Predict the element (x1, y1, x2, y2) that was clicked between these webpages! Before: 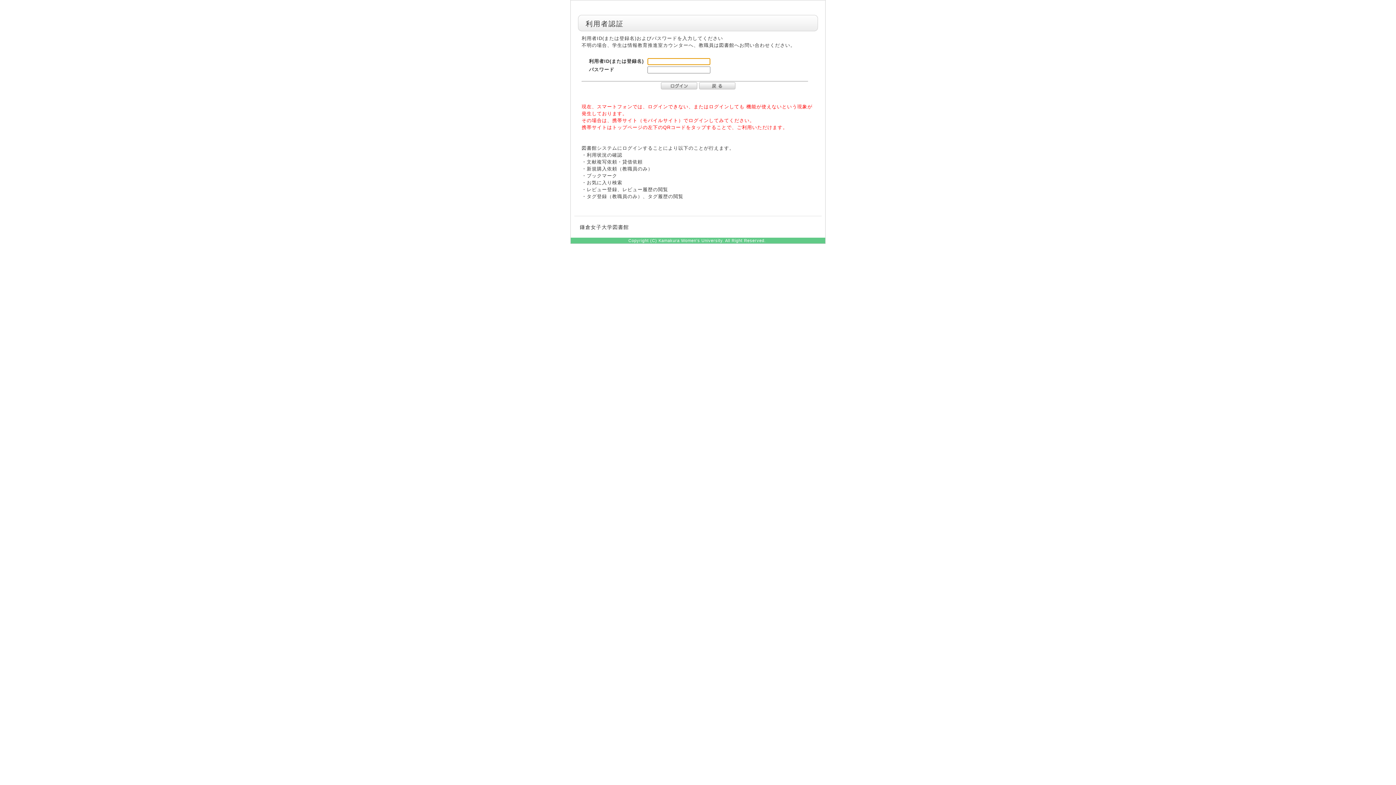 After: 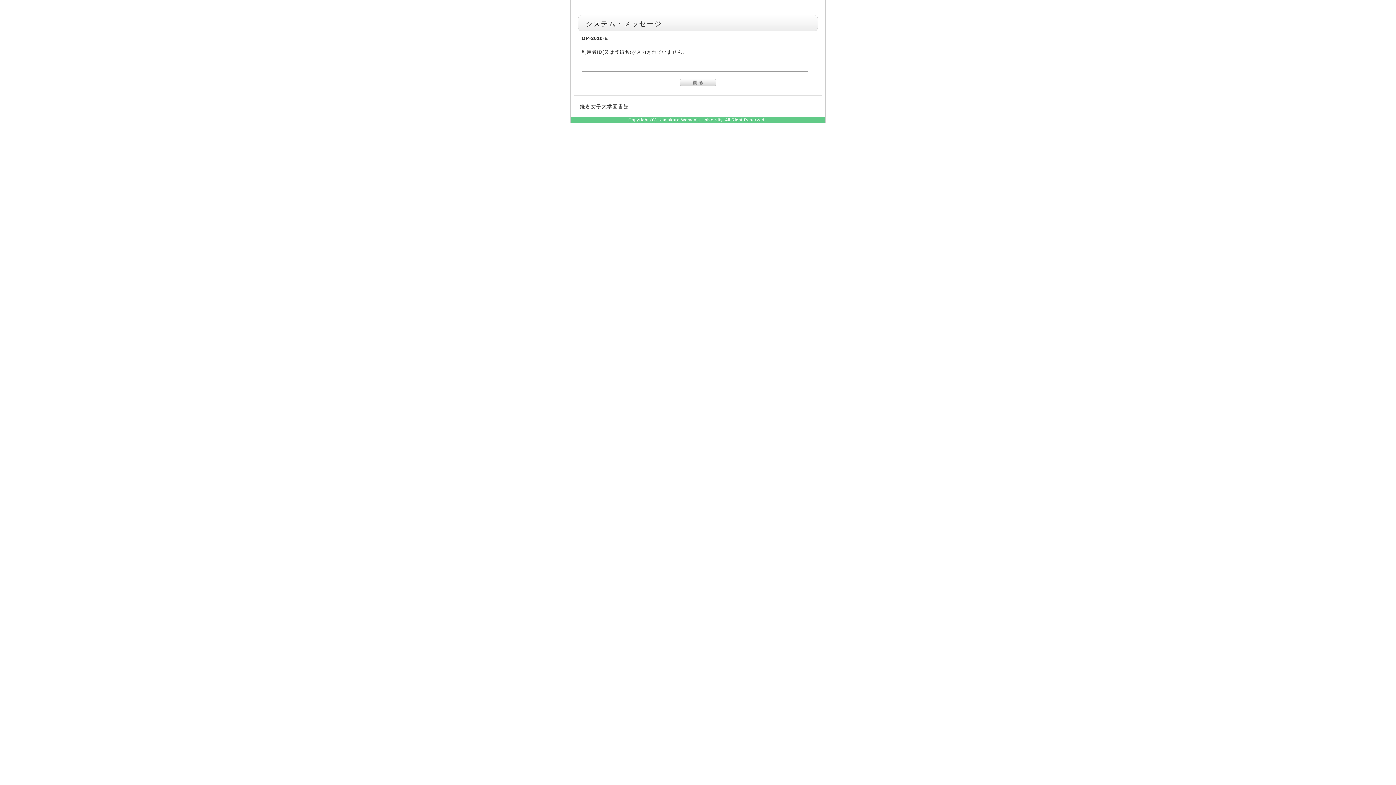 Action: bbox: (660, 82, 697, 88)